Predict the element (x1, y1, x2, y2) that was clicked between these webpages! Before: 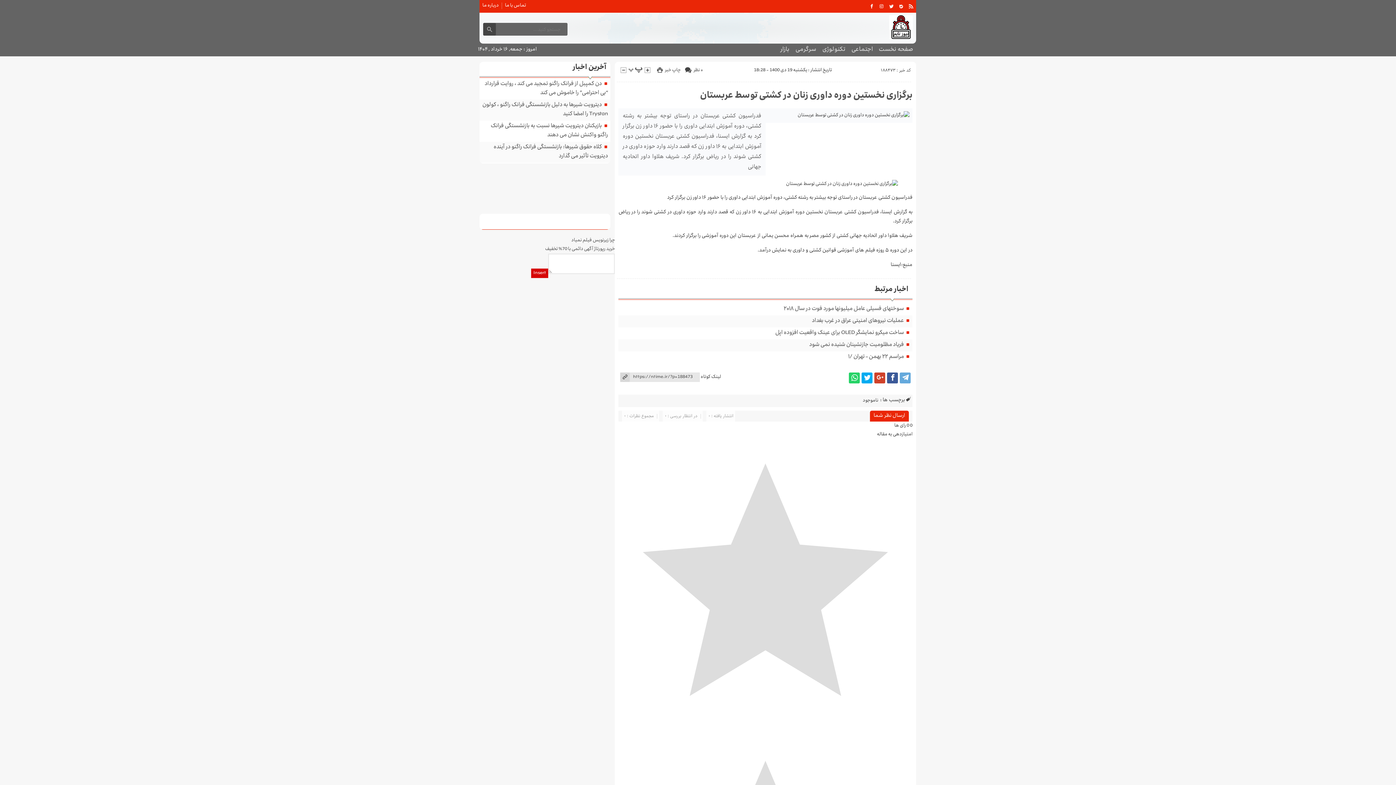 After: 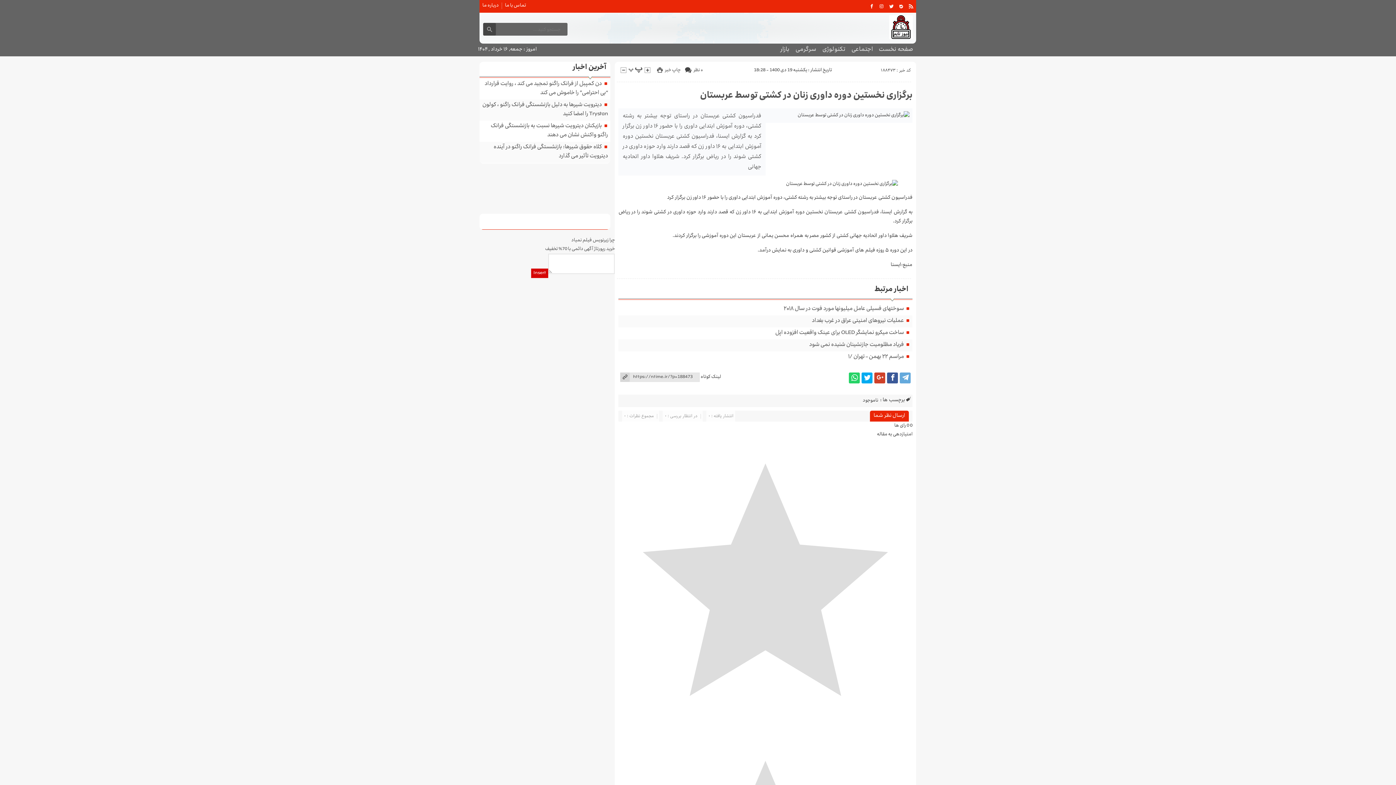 Action: label: Insert bbox: (531, 268, 548, 278)